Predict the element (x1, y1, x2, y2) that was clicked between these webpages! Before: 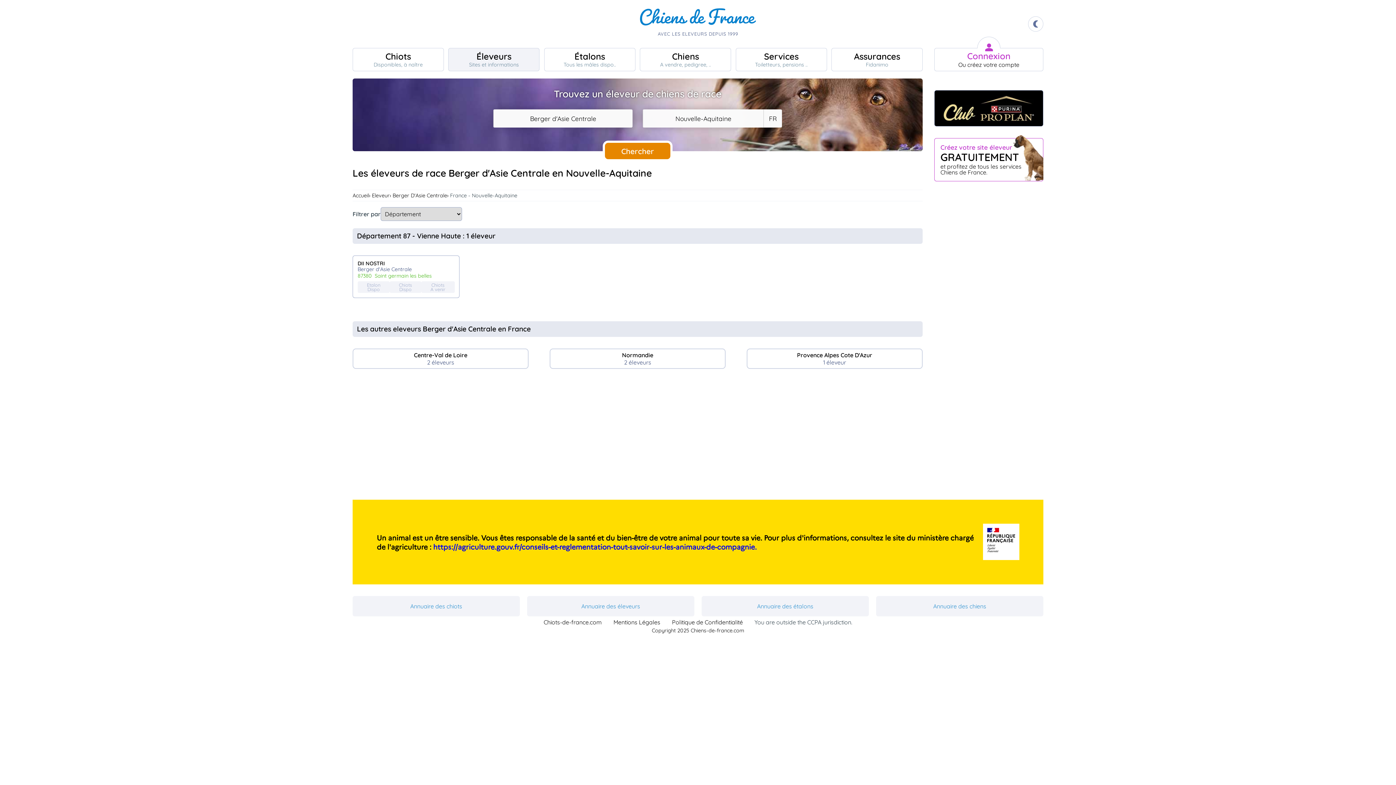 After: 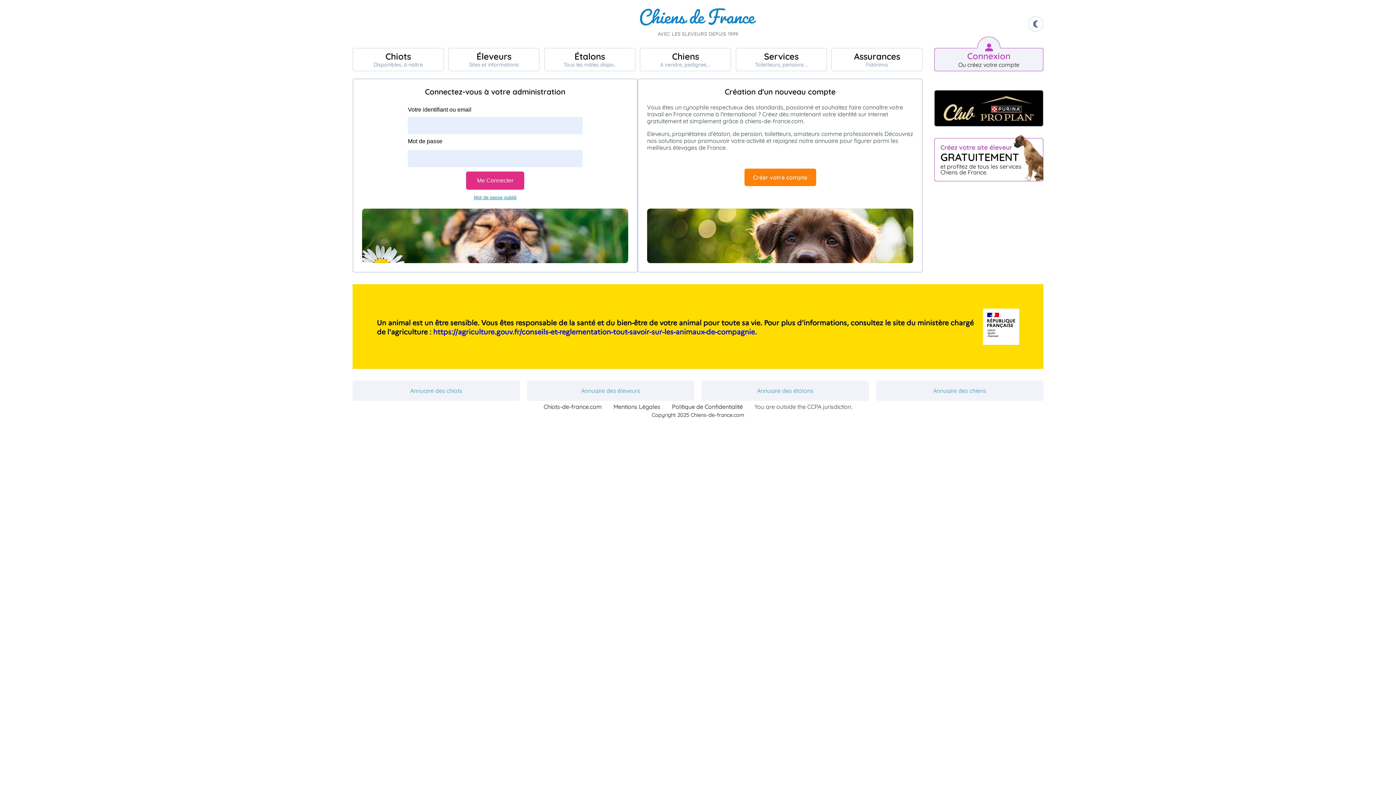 Action: label: Connexion
Ou créez votre compte bbox: (934, 48, 1043, 71)